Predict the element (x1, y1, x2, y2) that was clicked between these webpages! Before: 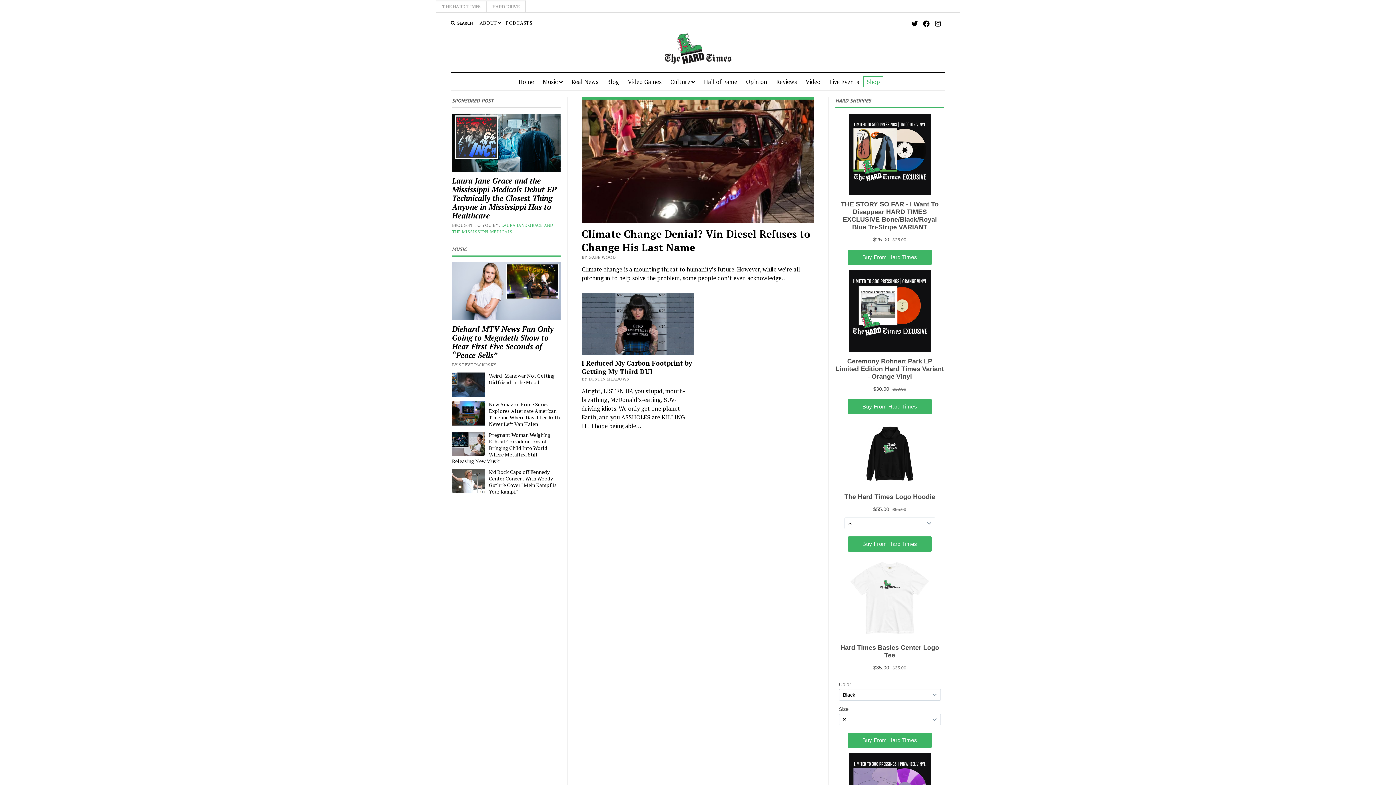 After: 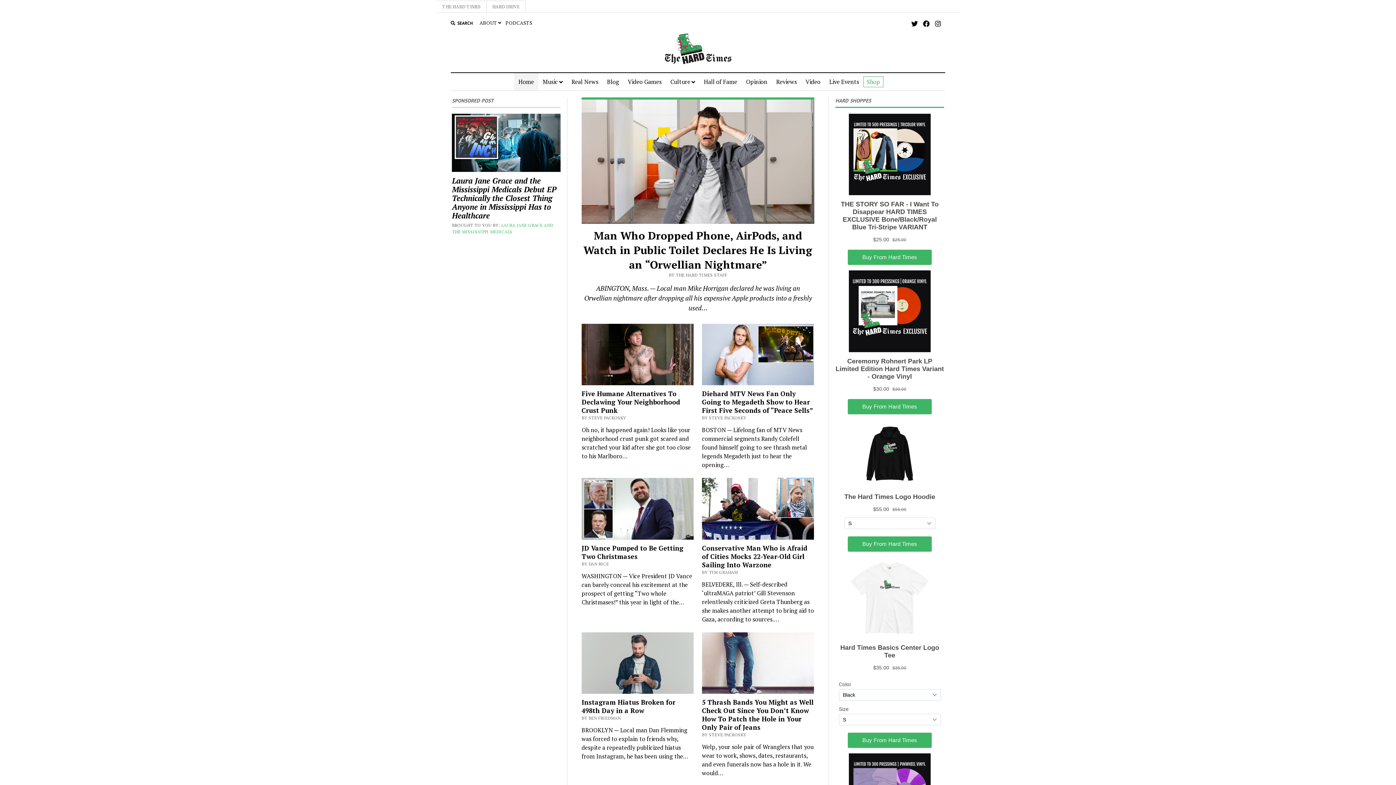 Action: bbox: (661, 60, 734, 68)